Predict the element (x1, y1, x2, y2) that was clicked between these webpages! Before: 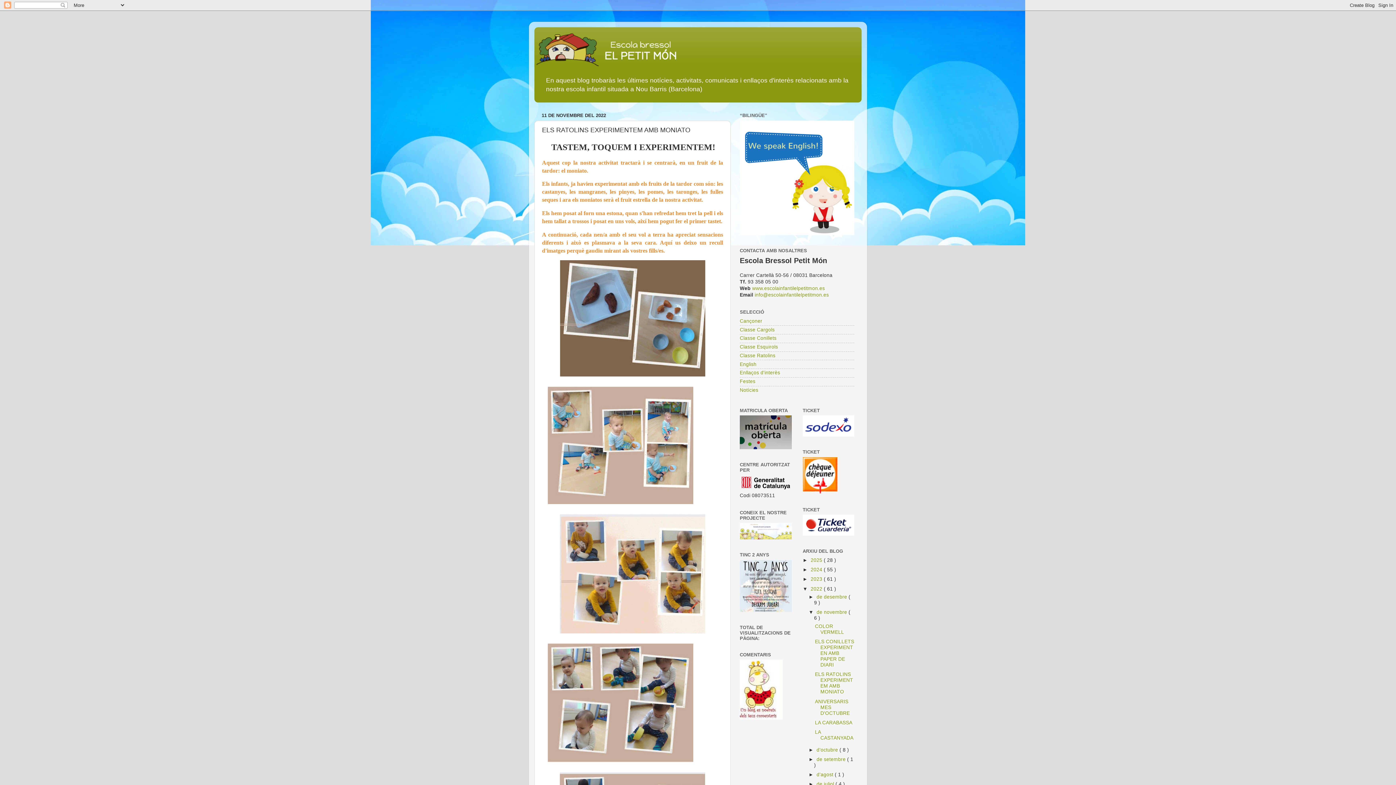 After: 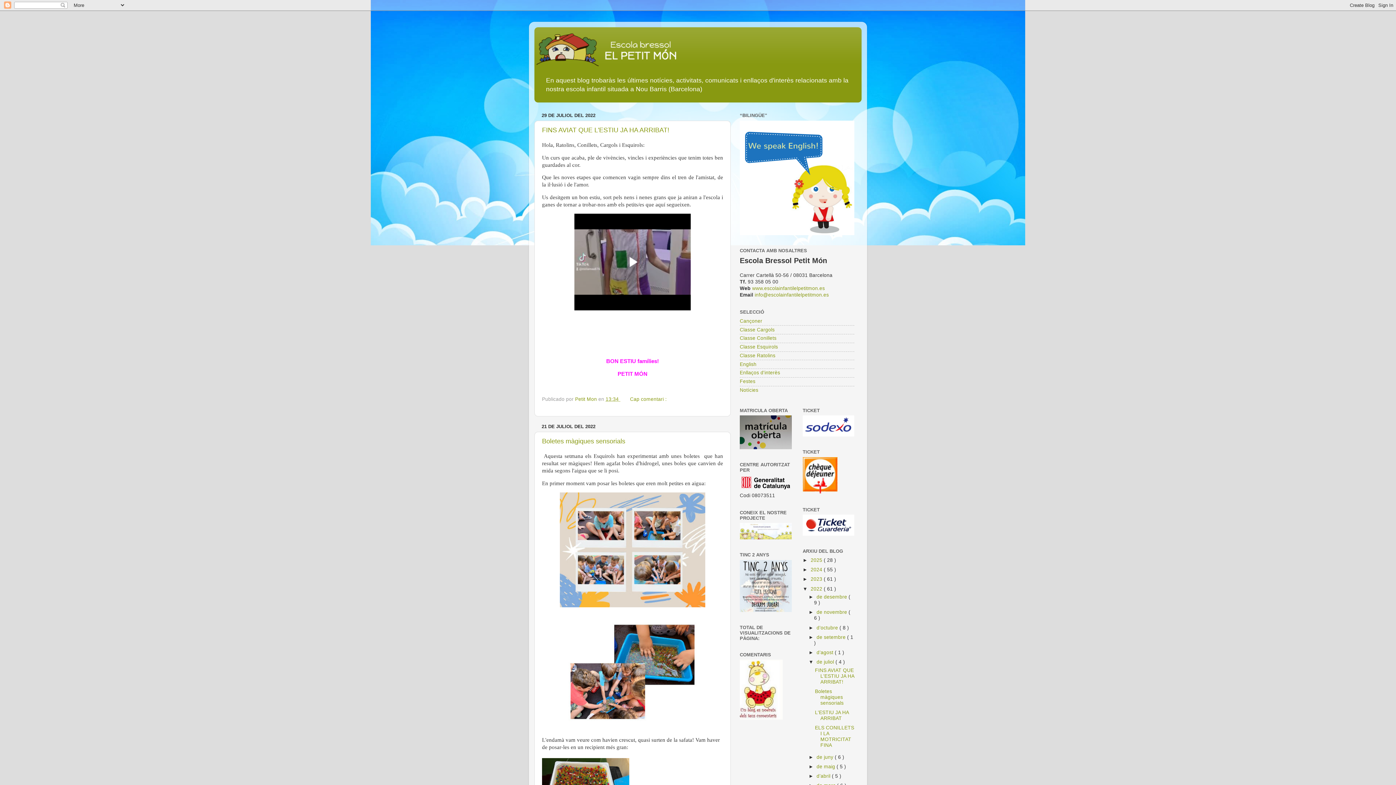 Action: bbox: (816, 781, 835, 787) label: de juliol 